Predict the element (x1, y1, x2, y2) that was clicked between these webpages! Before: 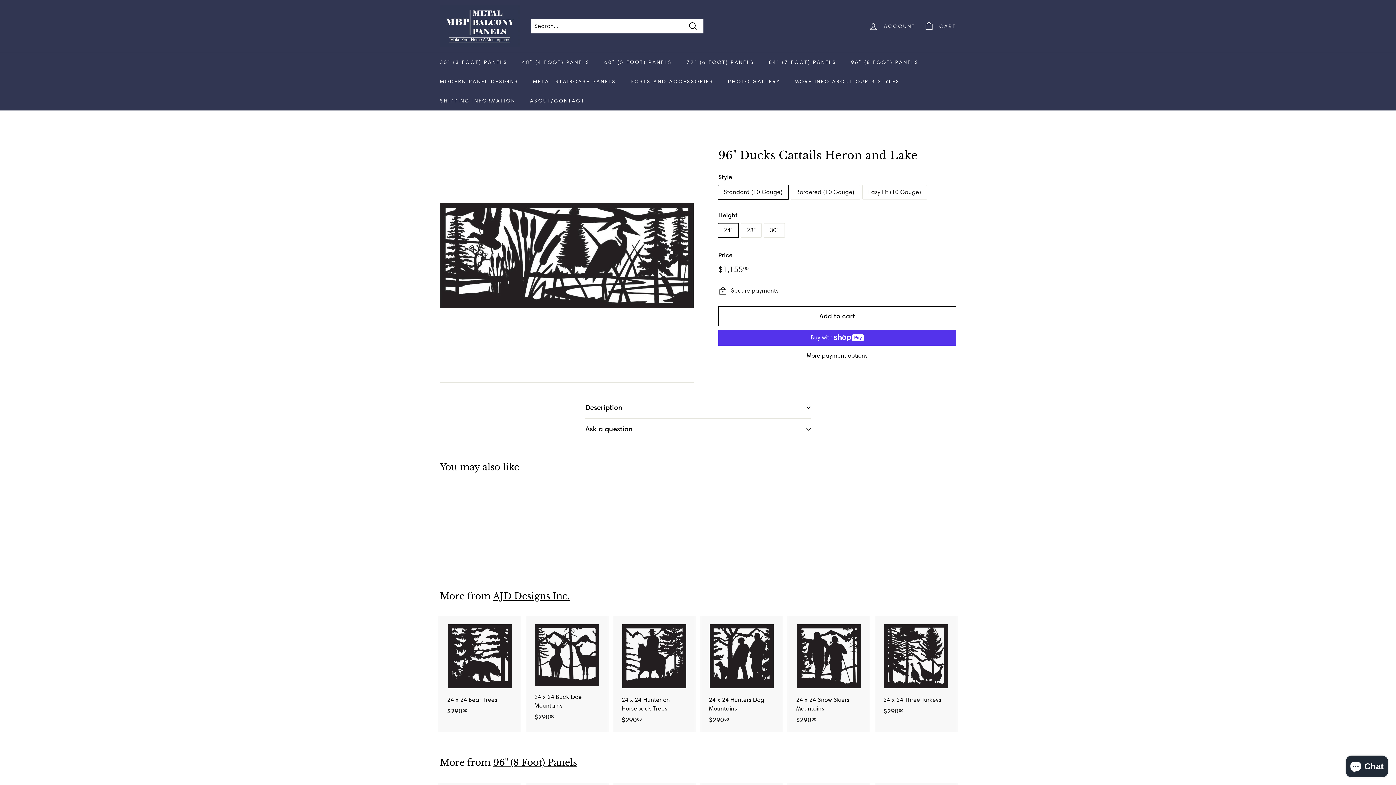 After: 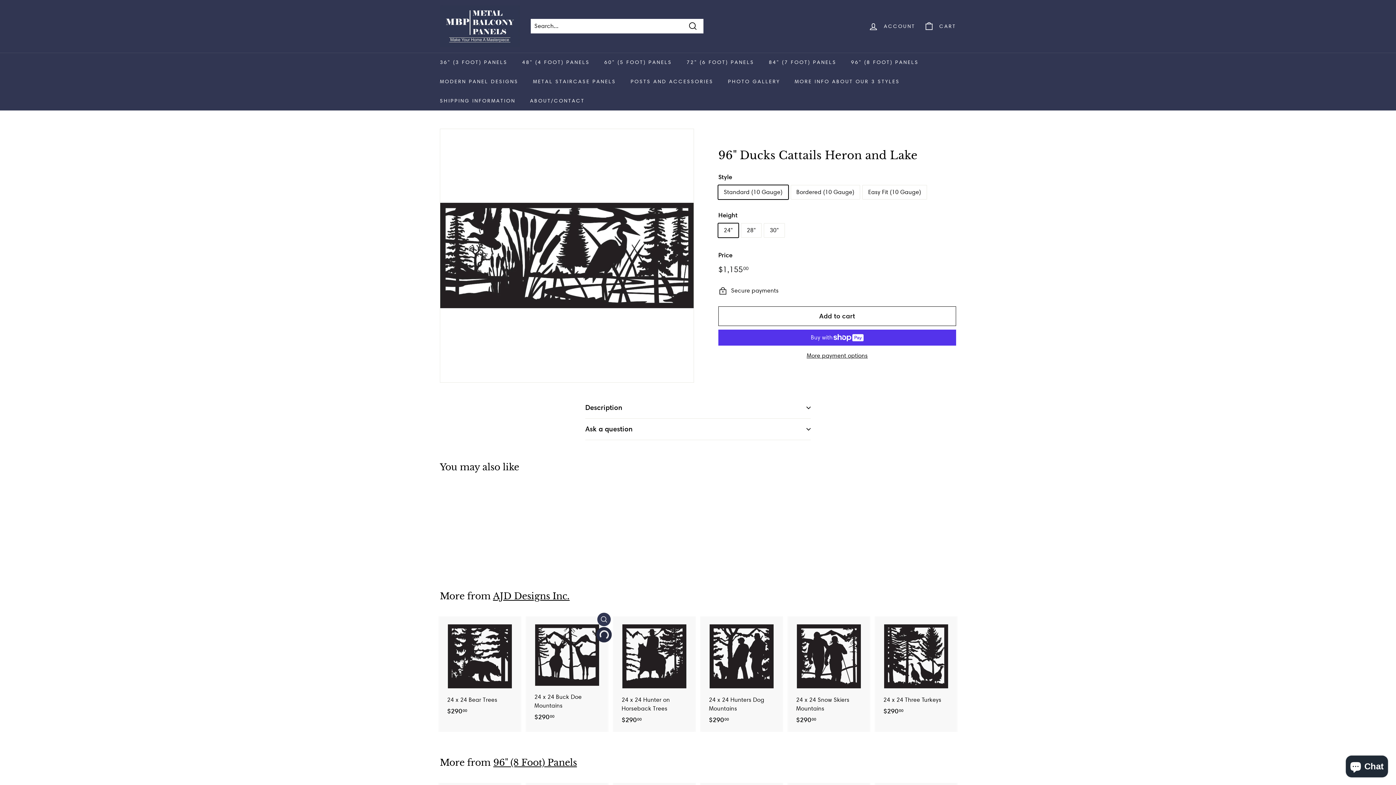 Action: bbox: (597, 630, 610, 643) label: Add to cart